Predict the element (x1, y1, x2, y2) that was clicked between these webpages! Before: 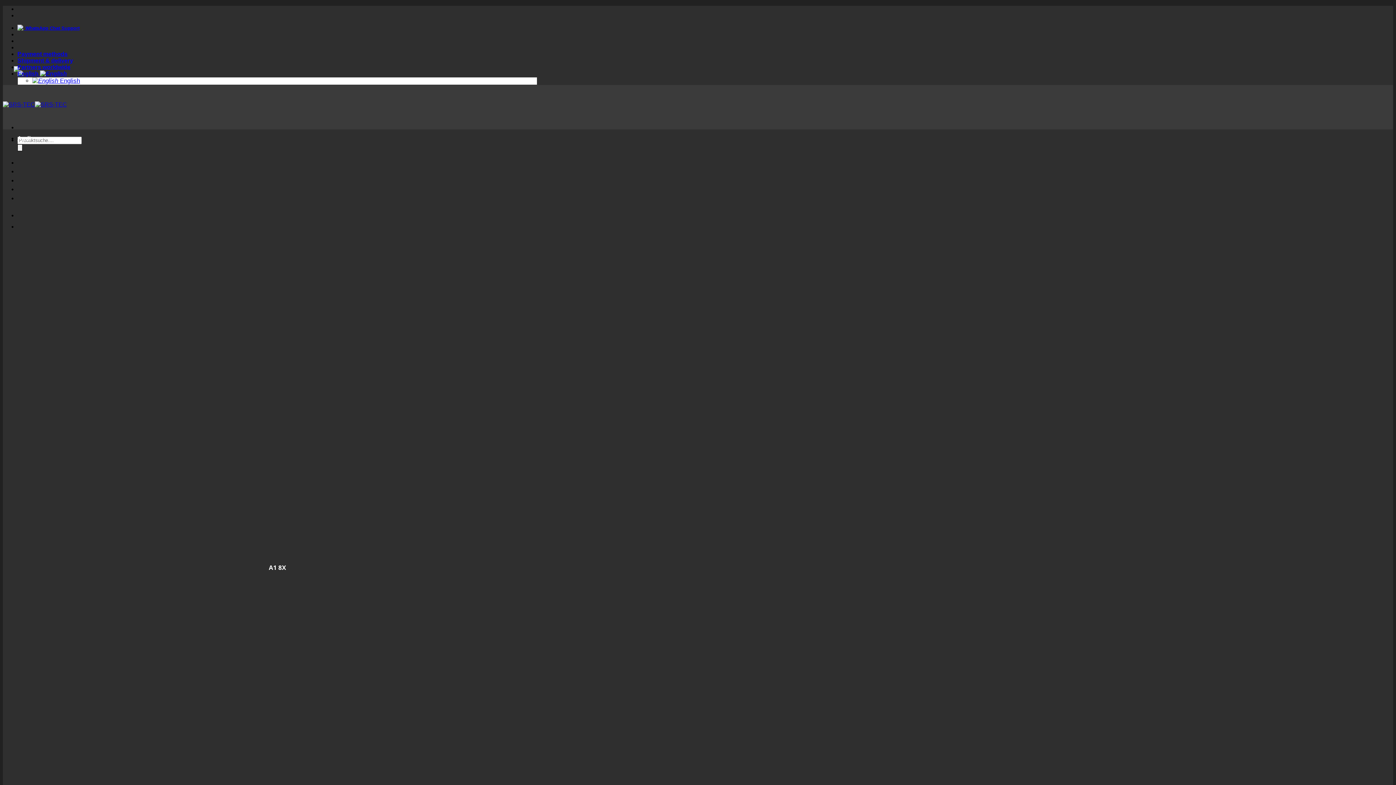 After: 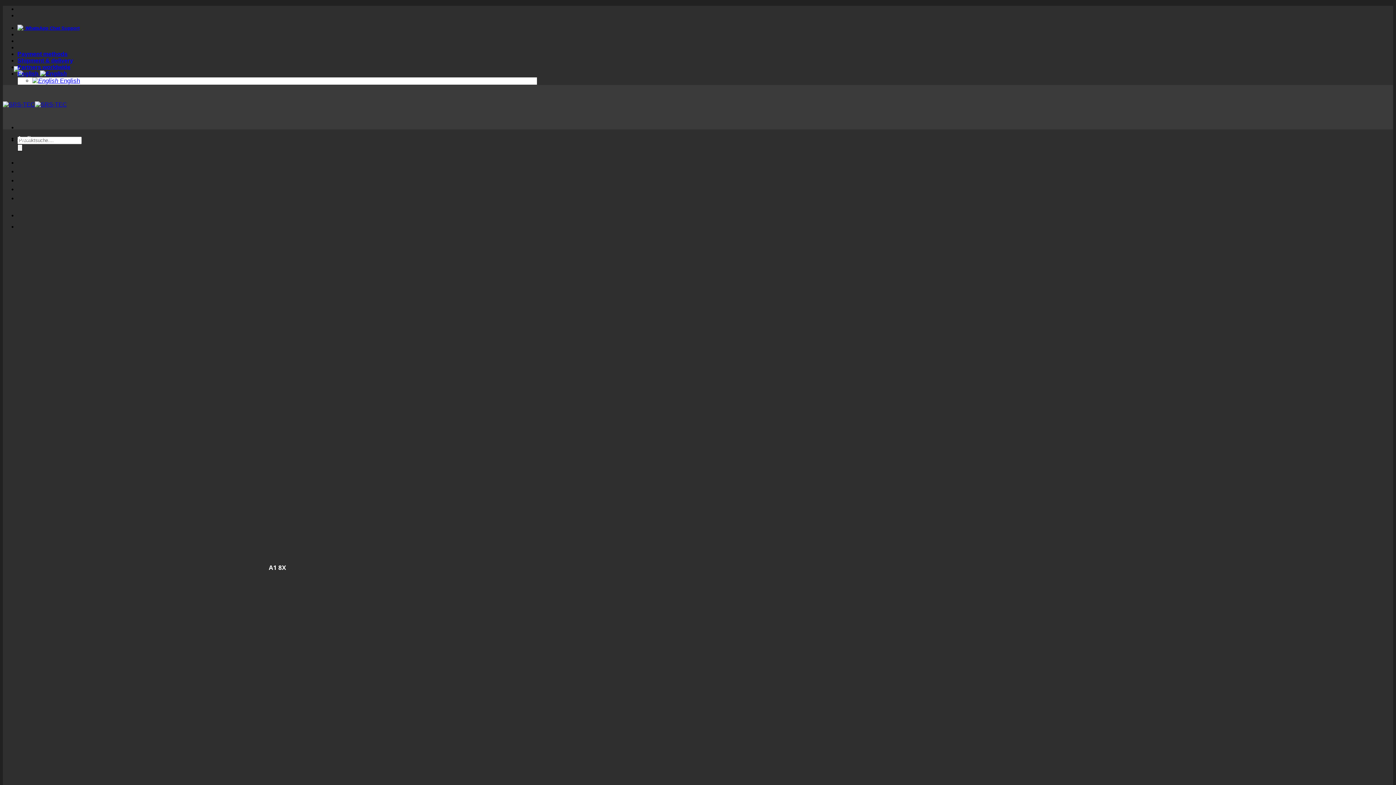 Action: label: English  bbox: (17, 70, 66, 76)